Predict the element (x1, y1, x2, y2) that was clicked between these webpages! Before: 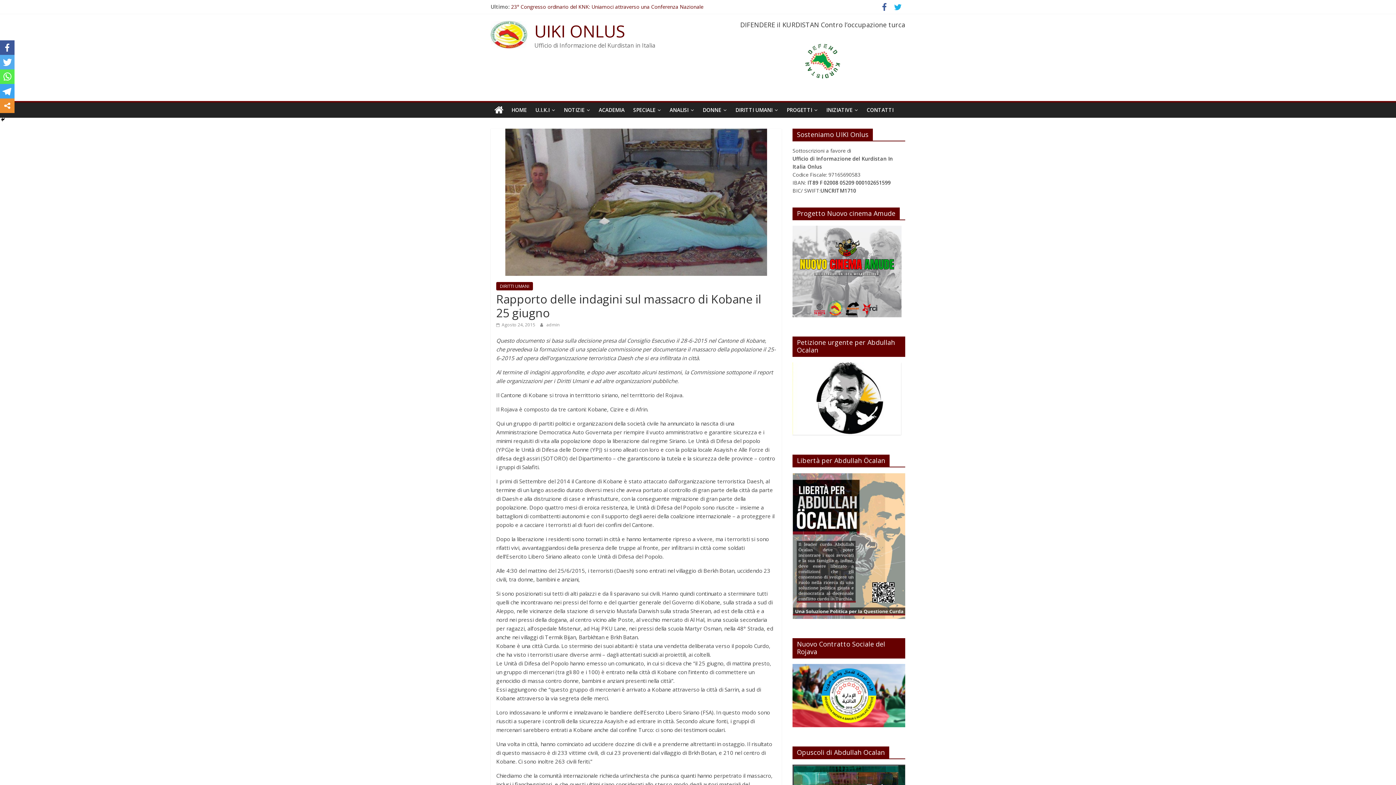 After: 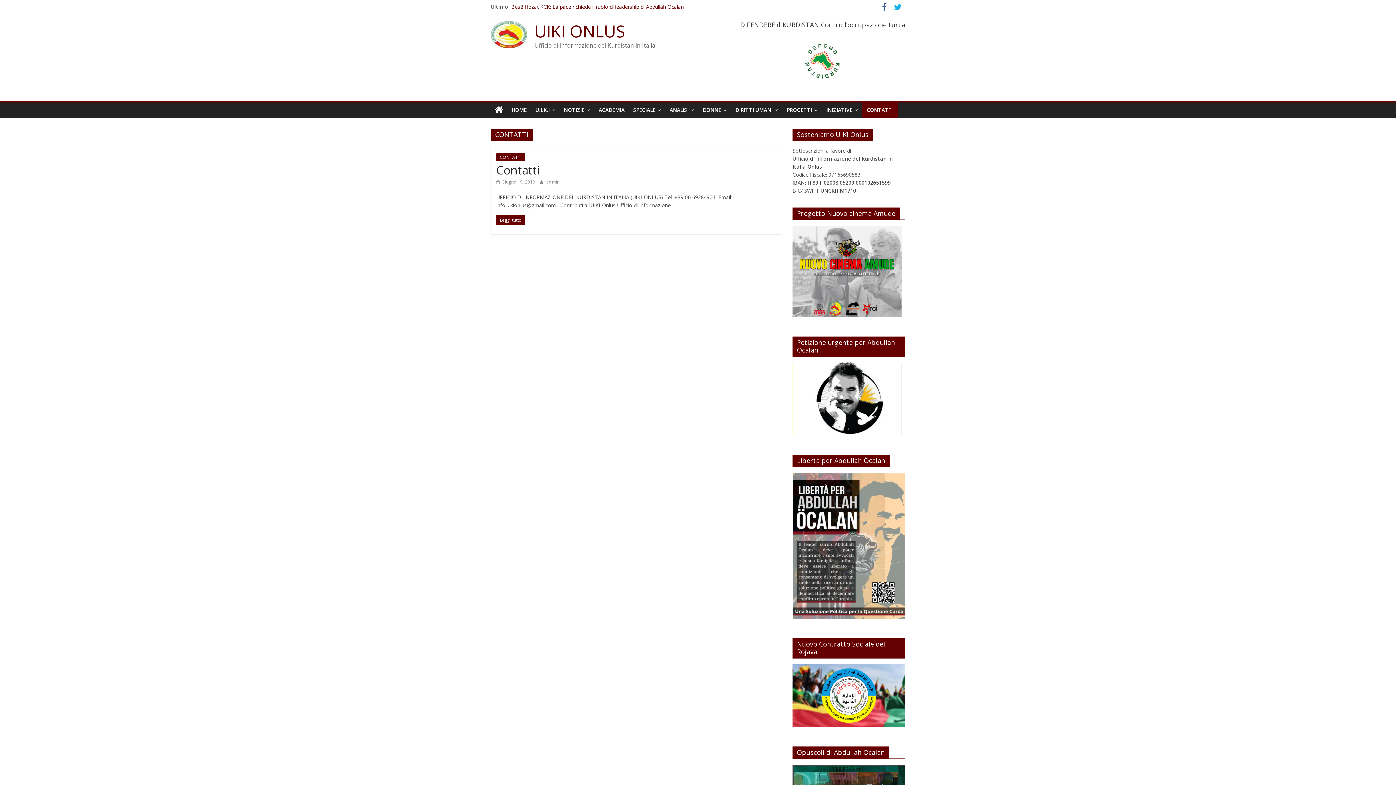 Action: label: CONTATTI bbox: (862, 102, 898, 117)